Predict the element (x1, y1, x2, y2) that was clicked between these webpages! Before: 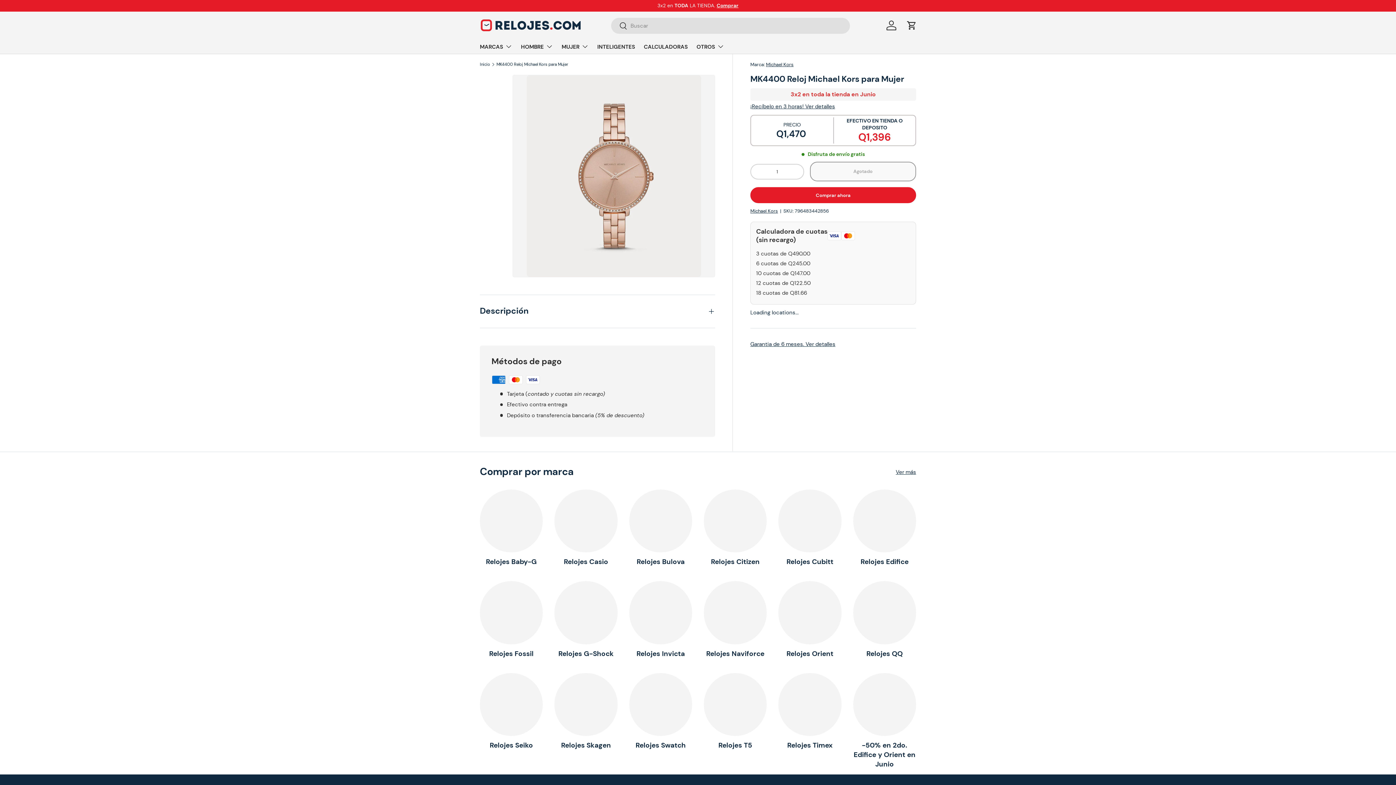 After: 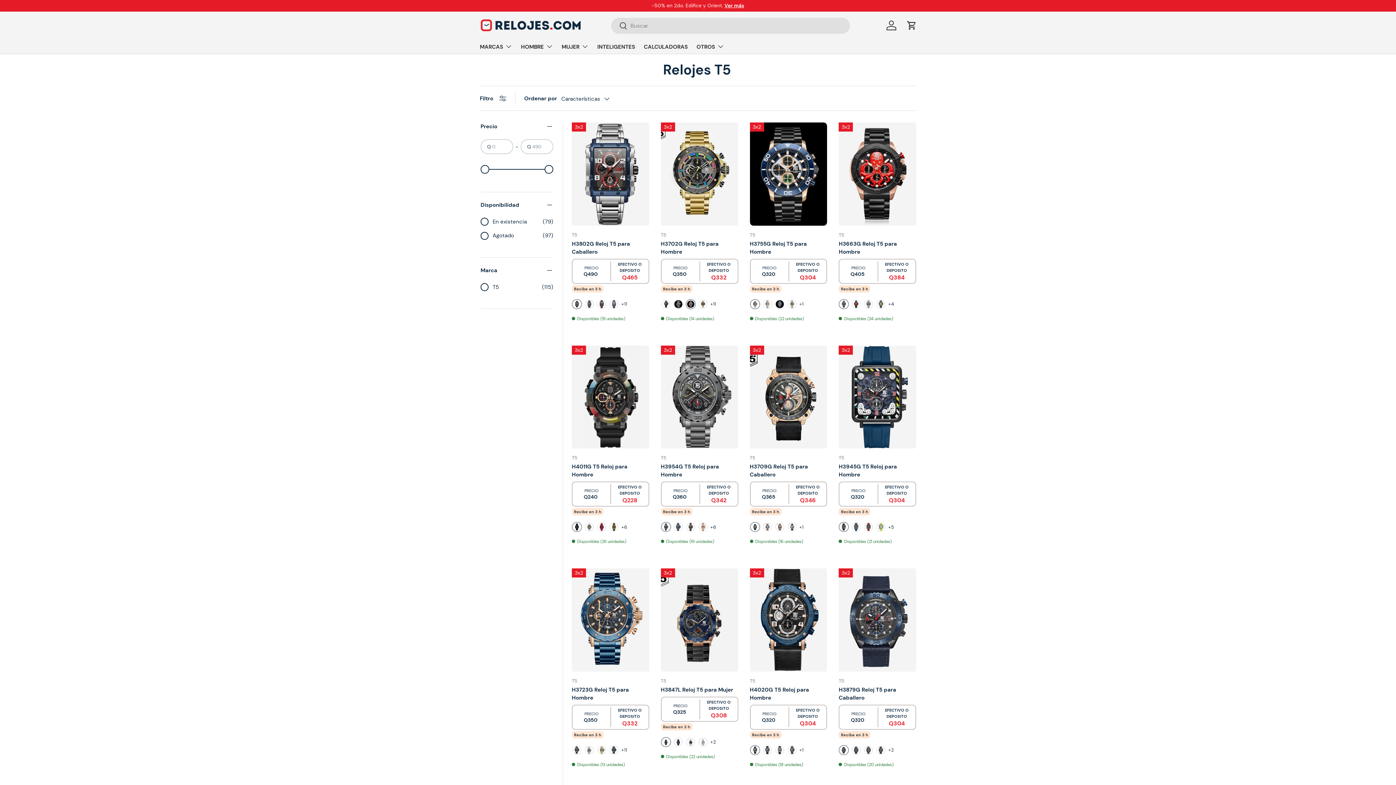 Action: label: Relojes T5 bbox: (718, 741, 752, 750)